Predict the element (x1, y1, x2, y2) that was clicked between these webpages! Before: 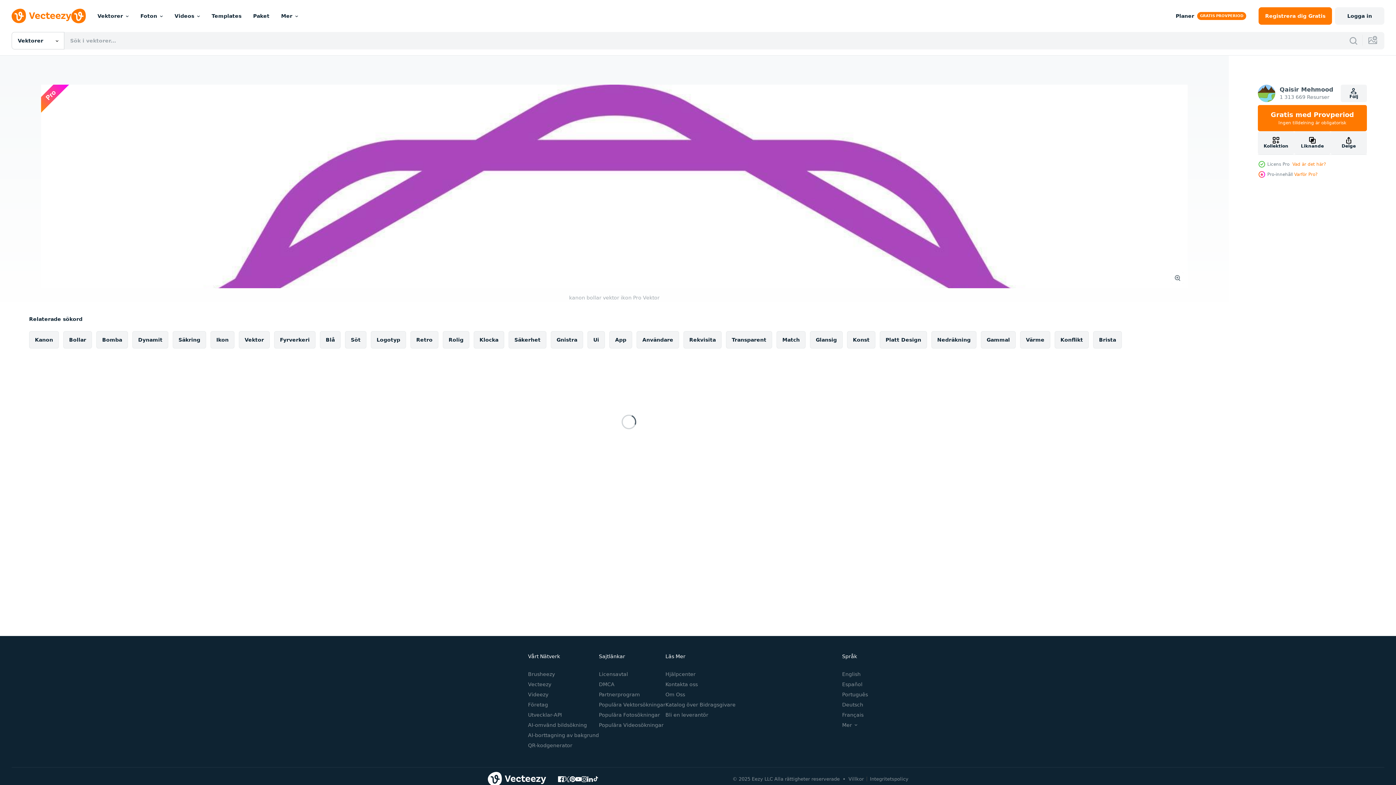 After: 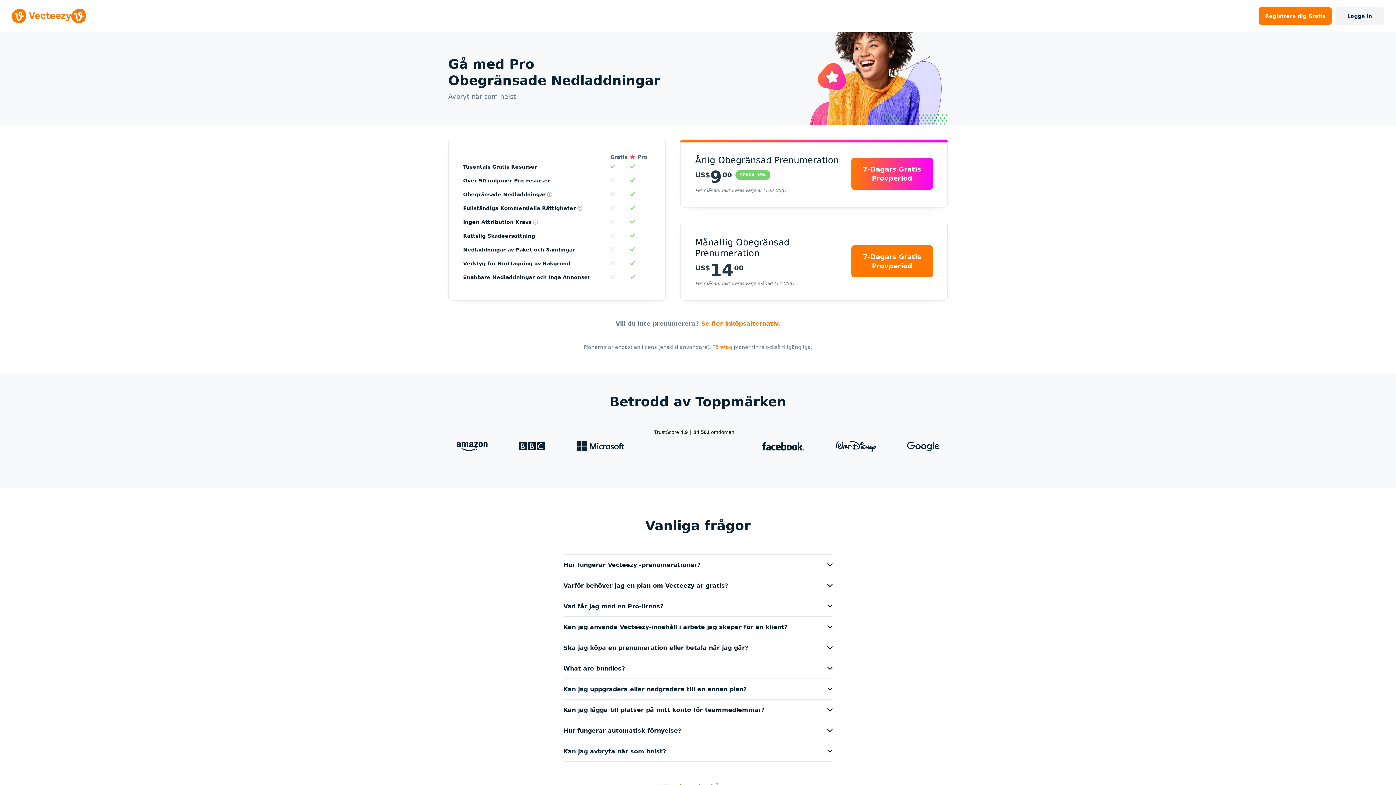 Action: bbox: (1169, 7, 1253, 24) label: Planer